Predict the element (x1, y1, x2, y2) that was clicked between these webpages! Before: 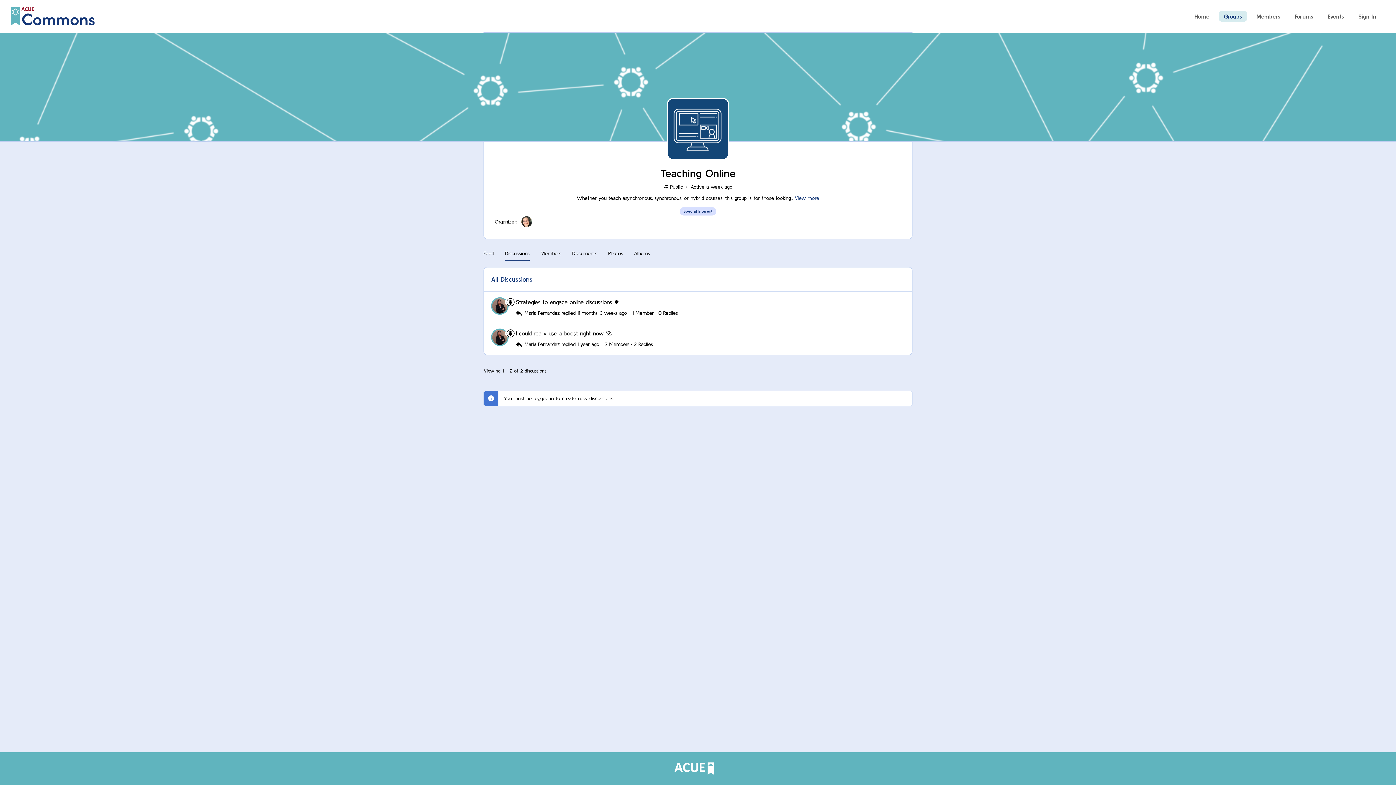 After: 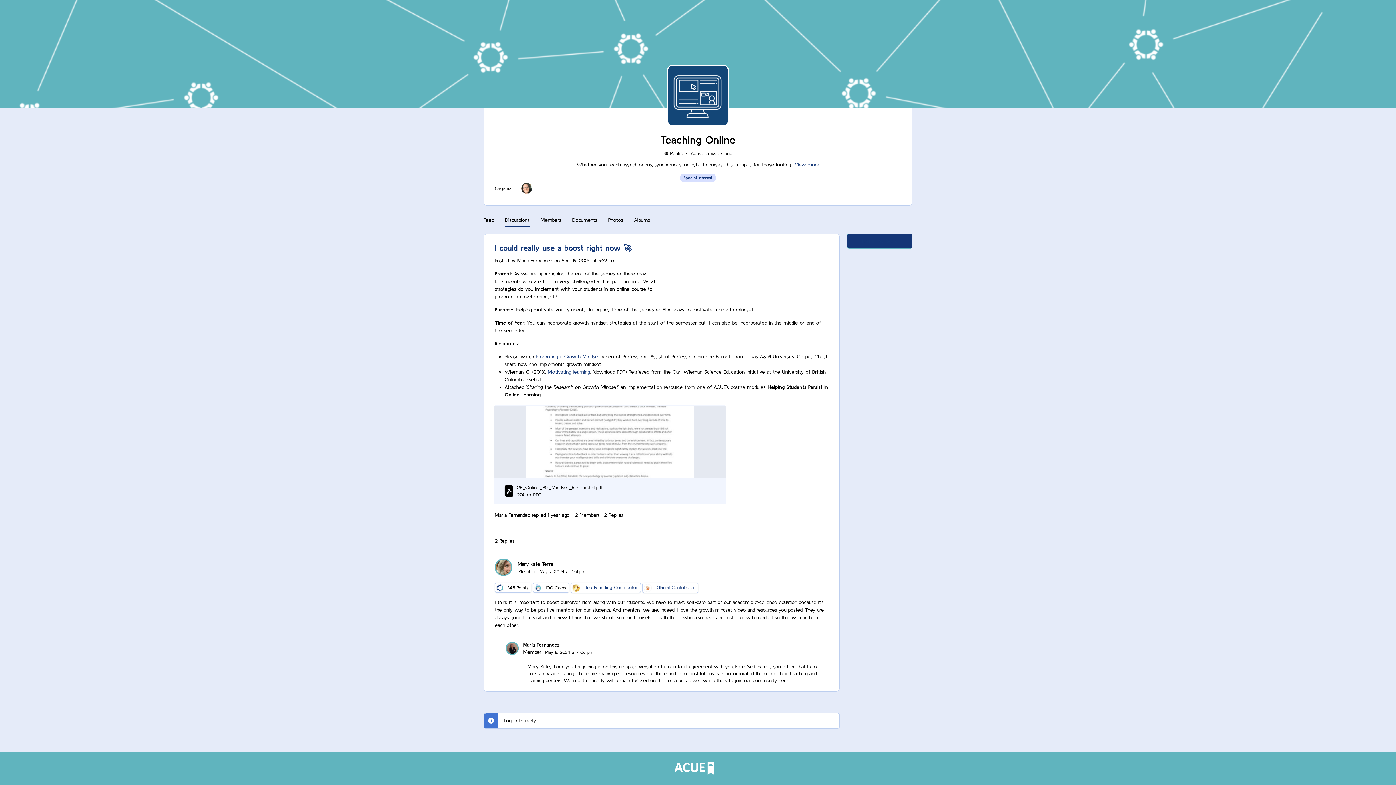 Action: label: 1 year ago bbox: (577, 341, 599, 347)